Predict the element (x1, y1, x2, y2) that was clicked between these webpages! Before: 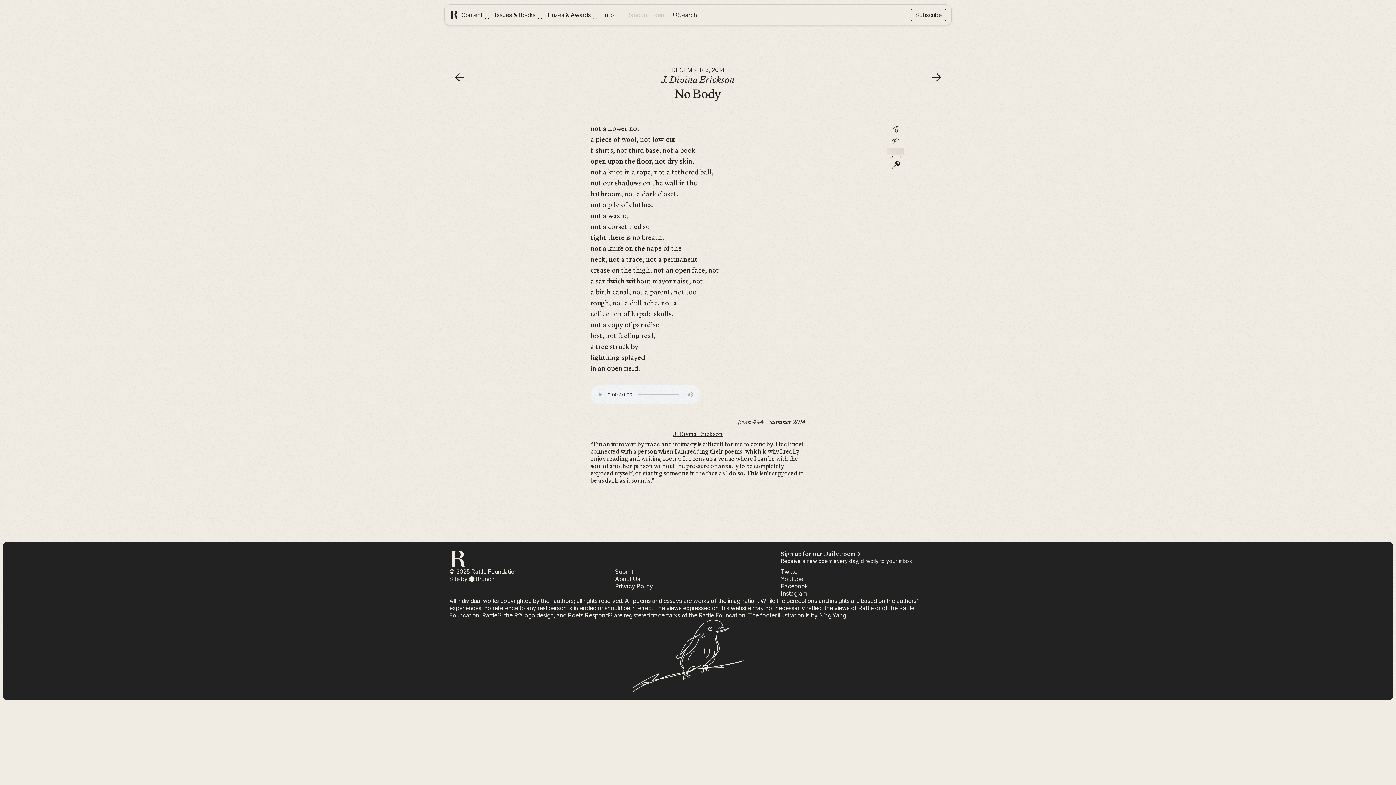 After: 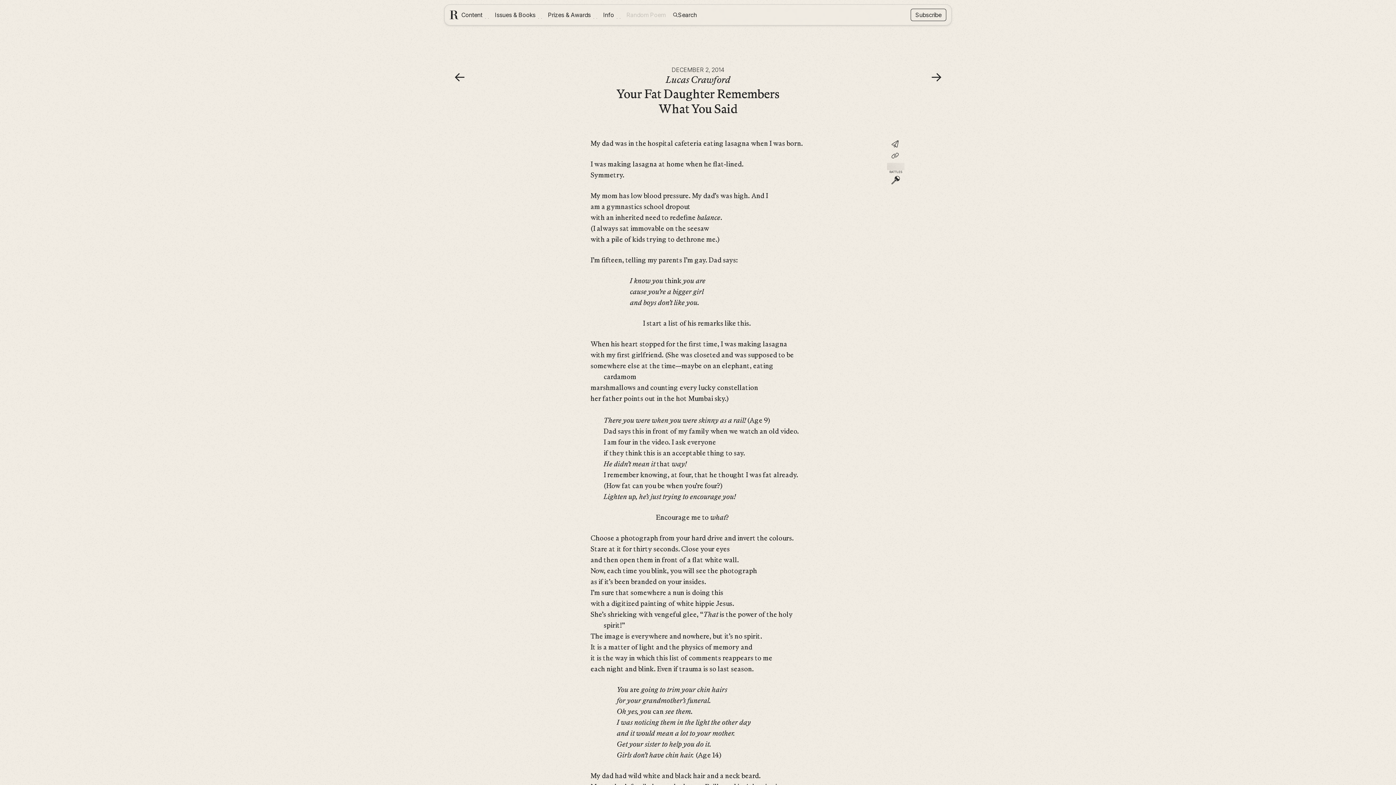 Action: label: Previous poem bbox: (449, 66, 470, 88)